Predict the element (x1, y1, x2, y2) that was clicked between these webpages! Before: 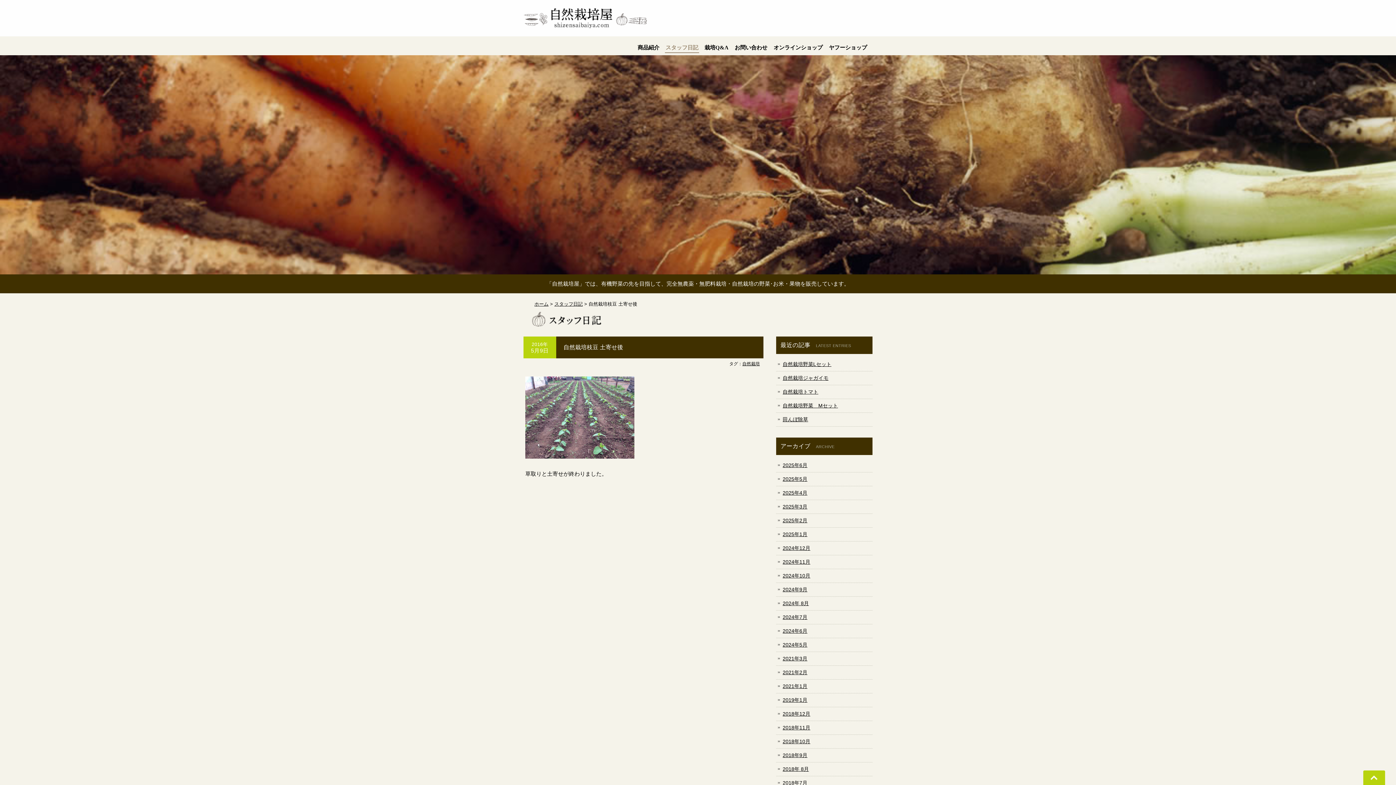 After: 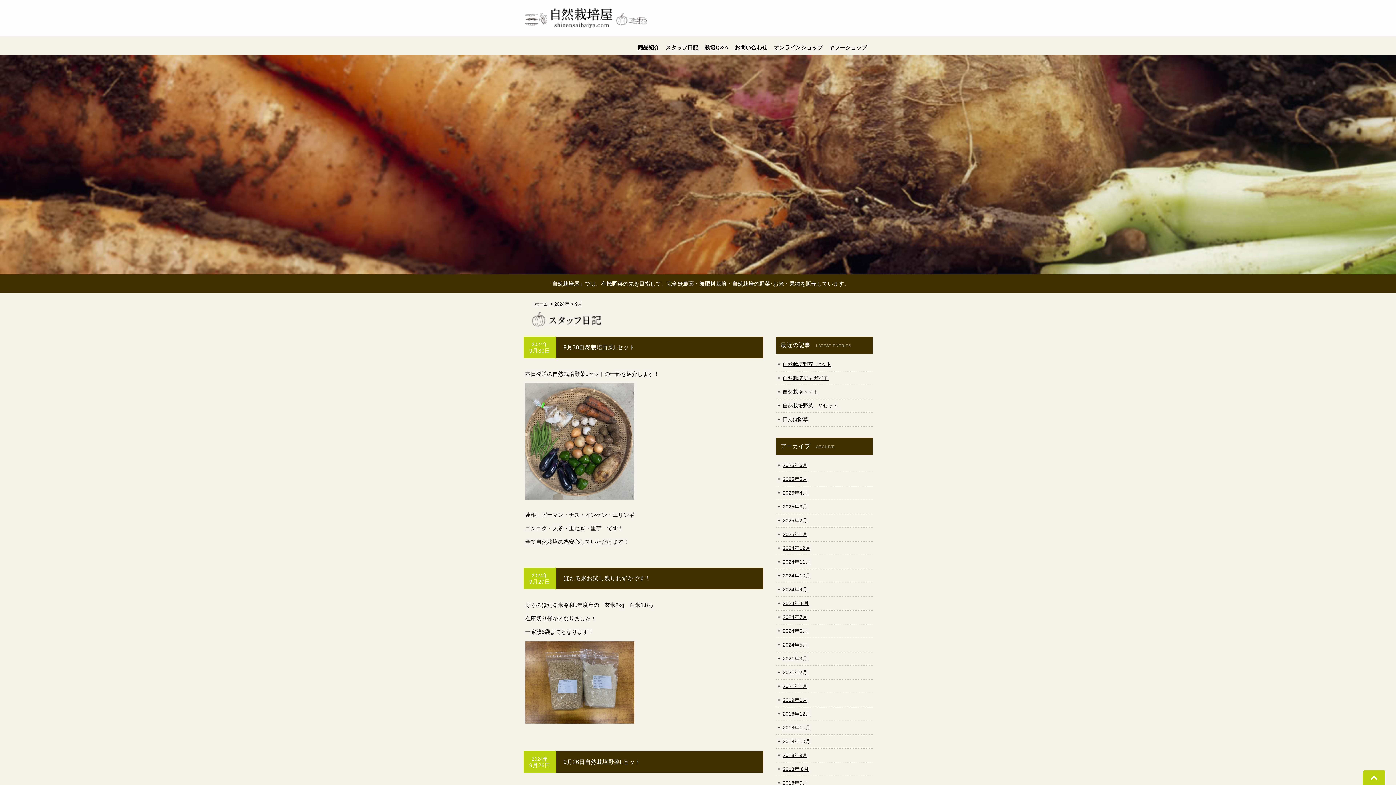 Action: label: 2024年9月 bbox: (776, 586, 808, 593)